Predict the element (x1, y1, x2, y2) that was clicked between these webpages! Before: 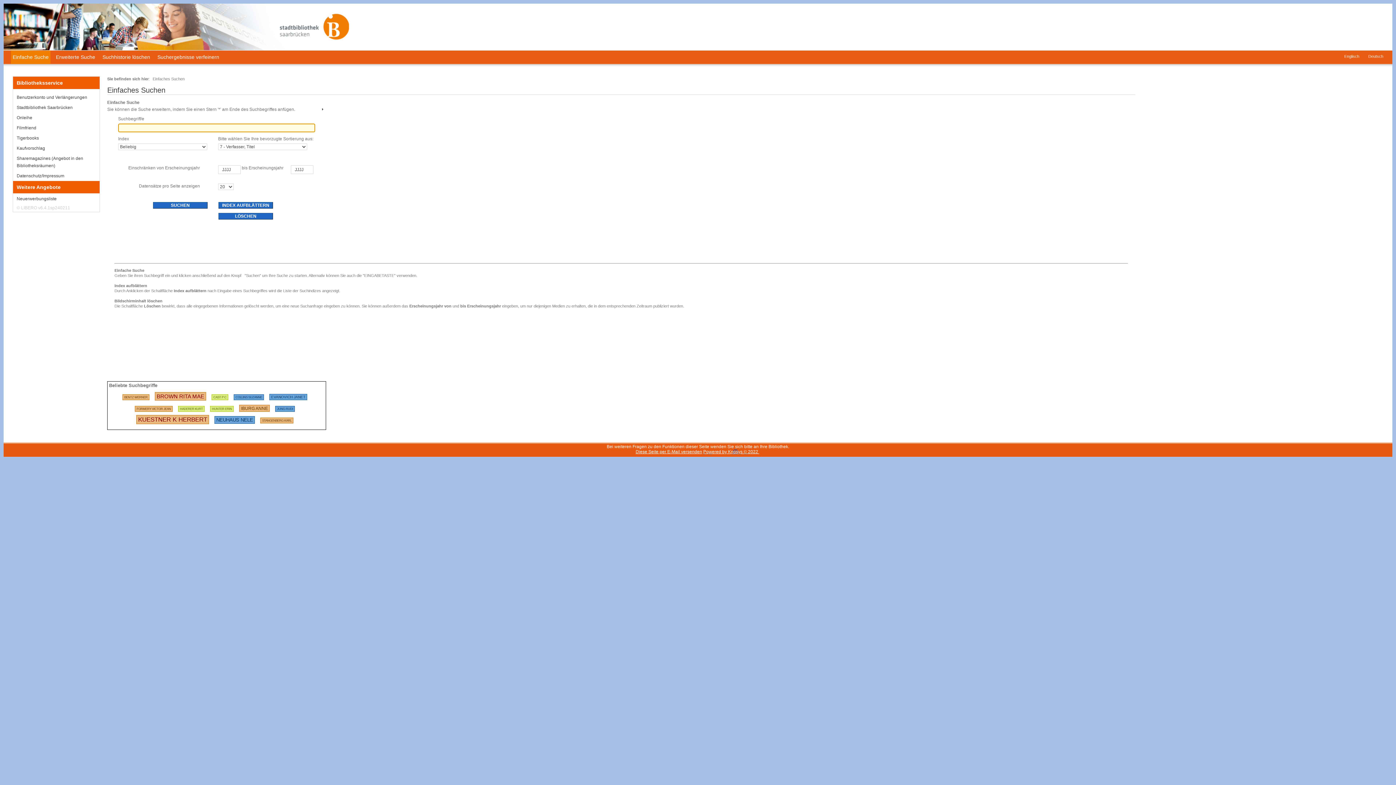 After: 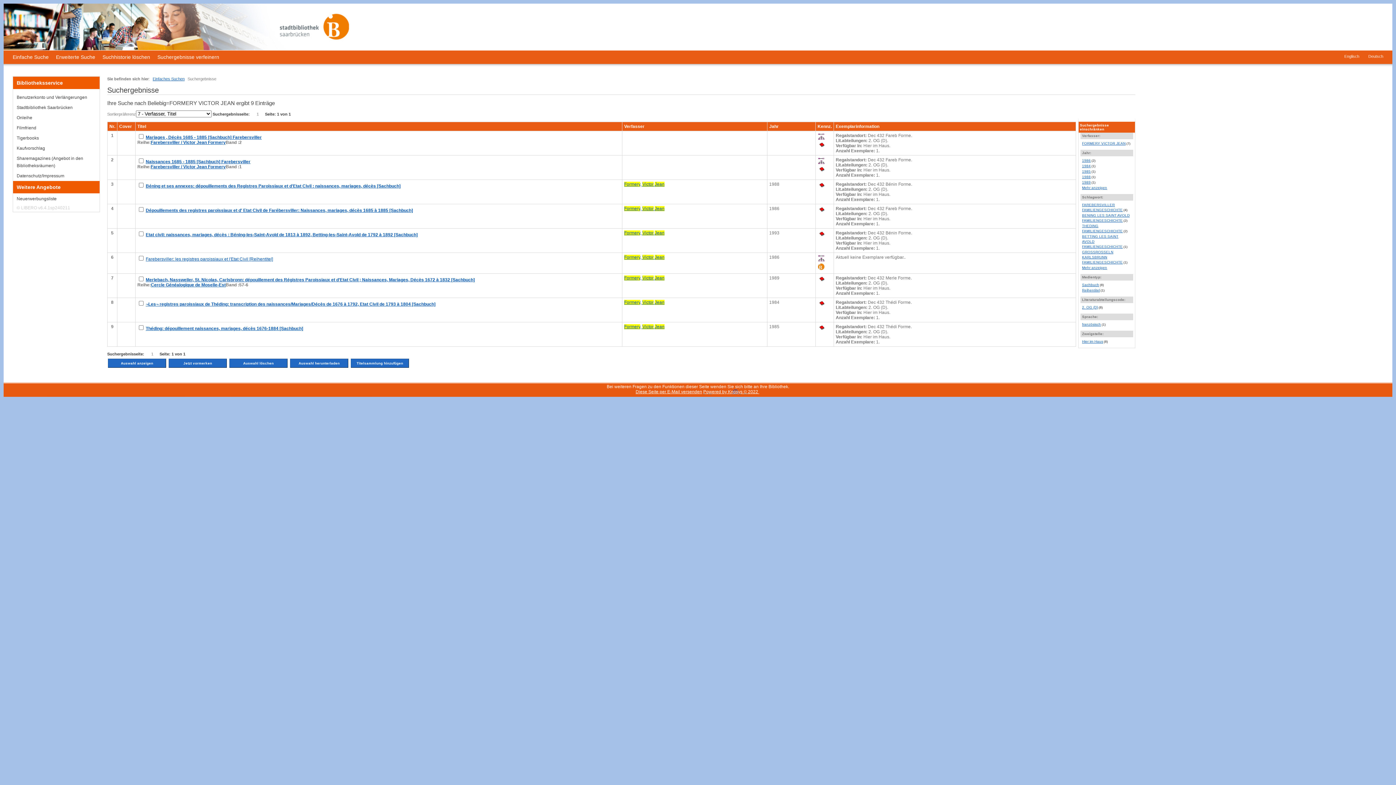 Action: label: 260615 Suchen  - Letzte Suche: 7 exakte Treffer bbox: (134, 404, 172, 411)